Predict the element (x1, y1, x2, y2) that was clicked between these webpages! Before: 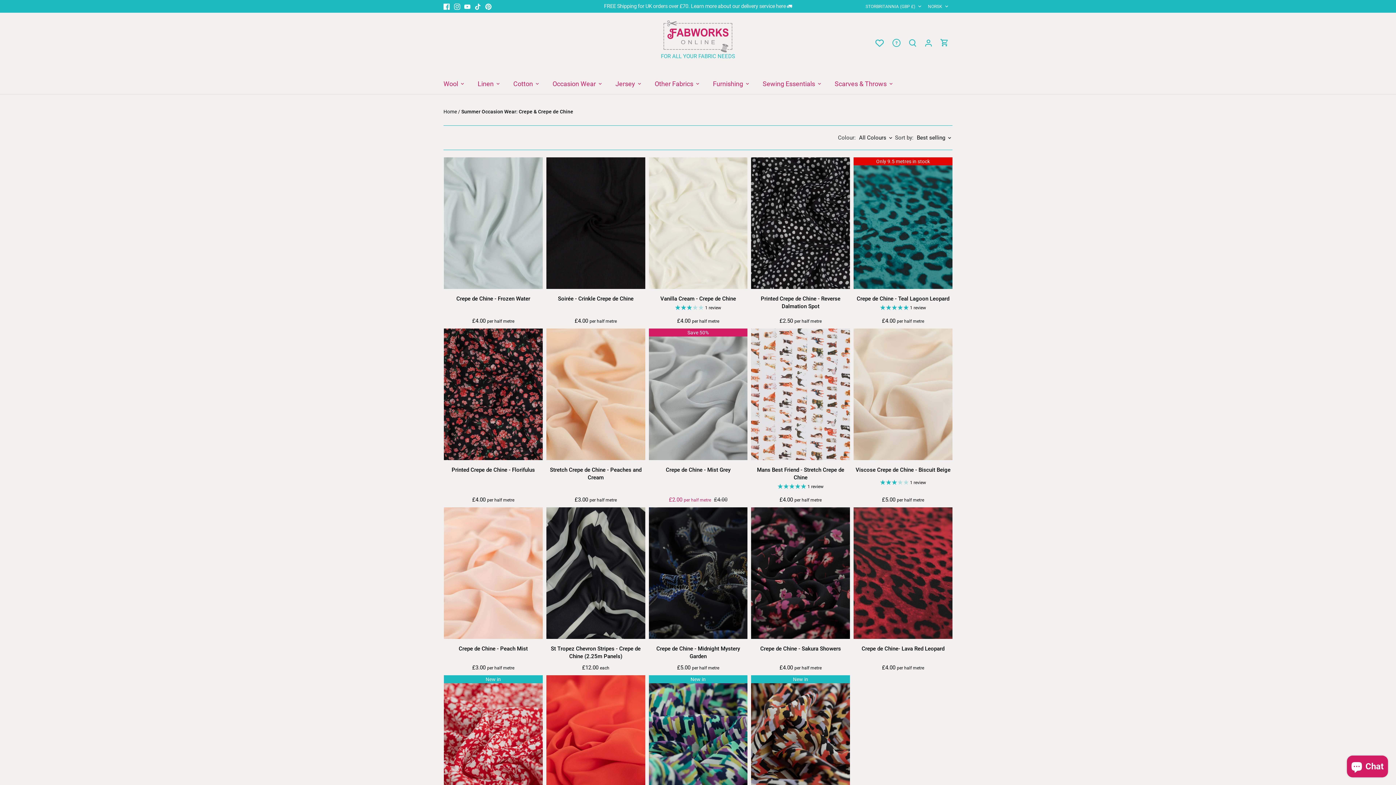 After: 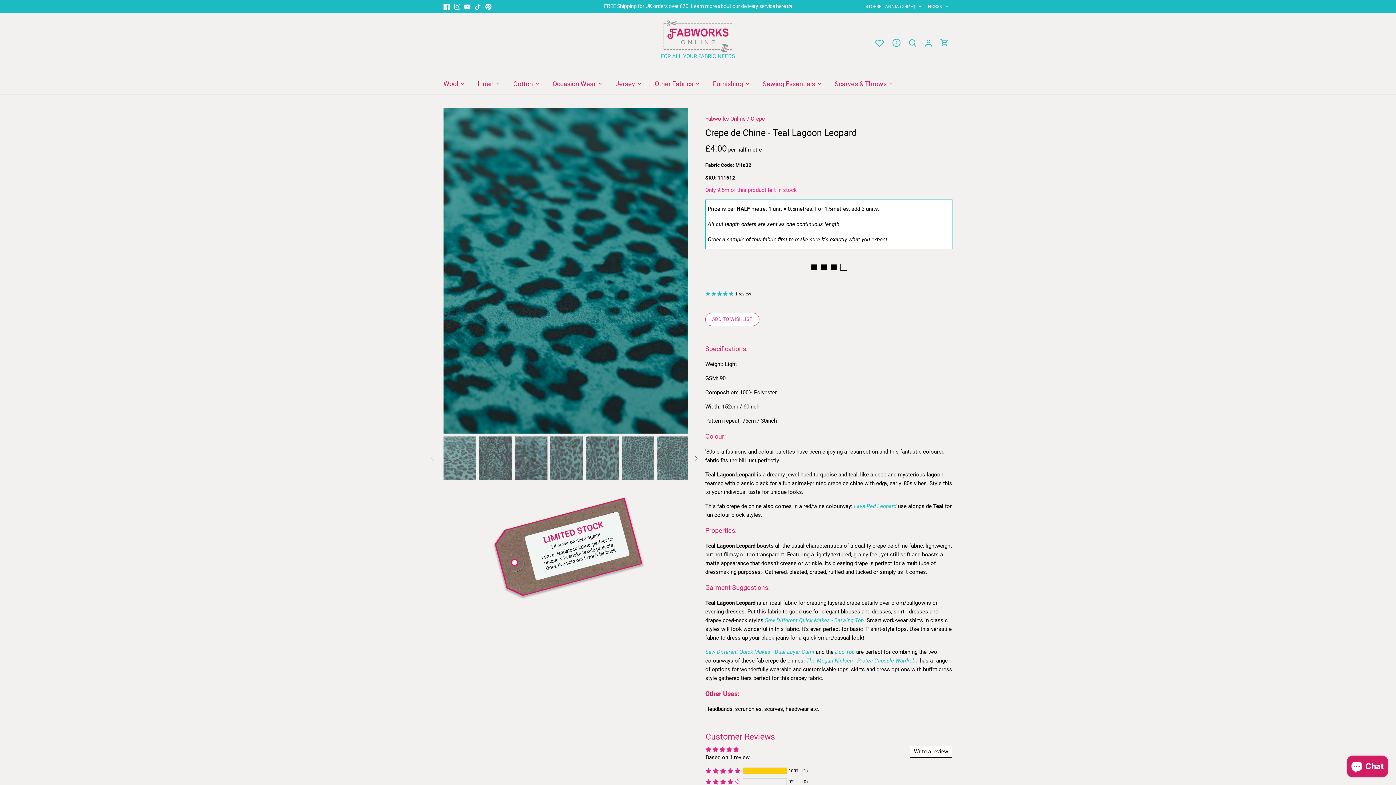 Action: label: Crepe de Chine - Teal Lagoon Leopard bbox: (853, 294, 952, 302)